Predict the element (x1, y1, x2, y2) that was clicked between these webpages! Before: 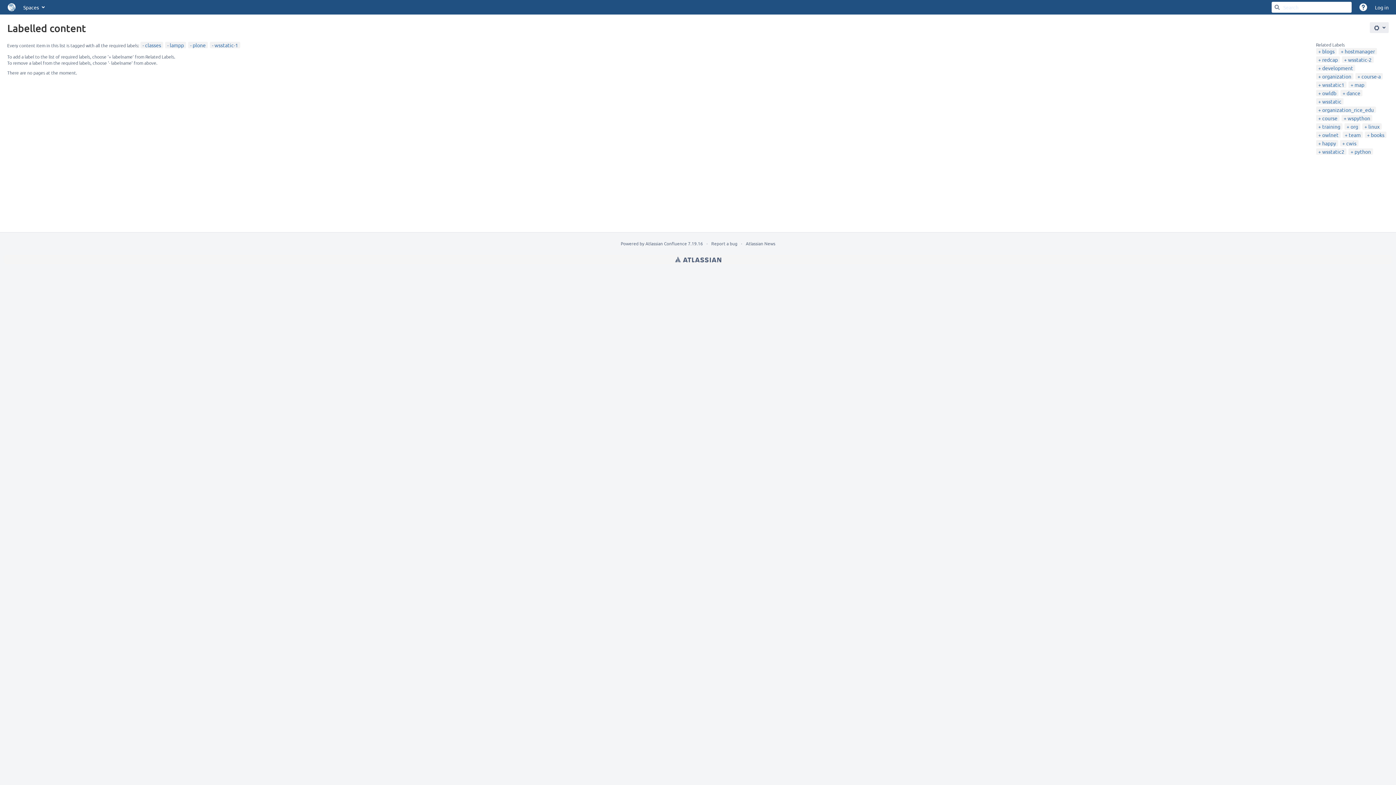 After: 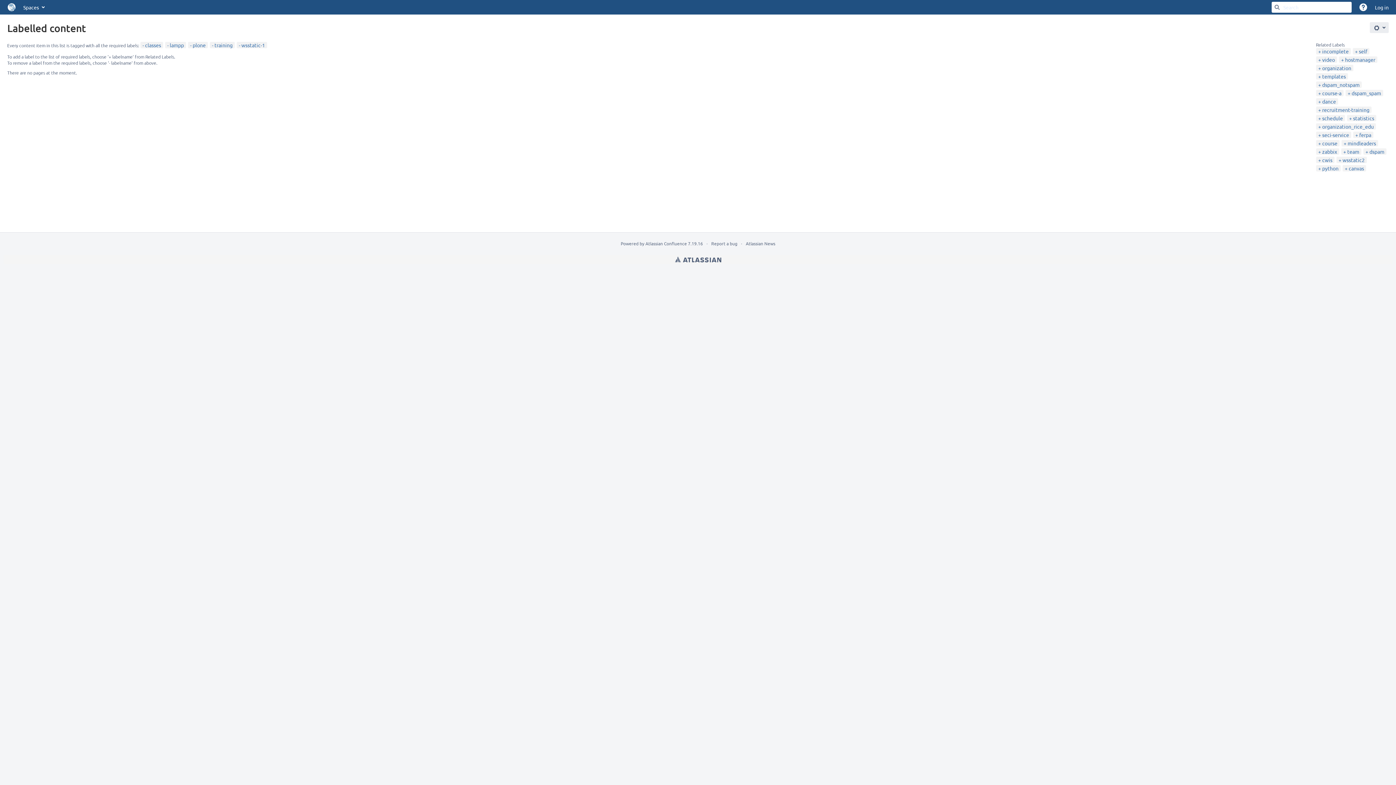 Action: bbox: (1318, 123, 1340, 129) label: training